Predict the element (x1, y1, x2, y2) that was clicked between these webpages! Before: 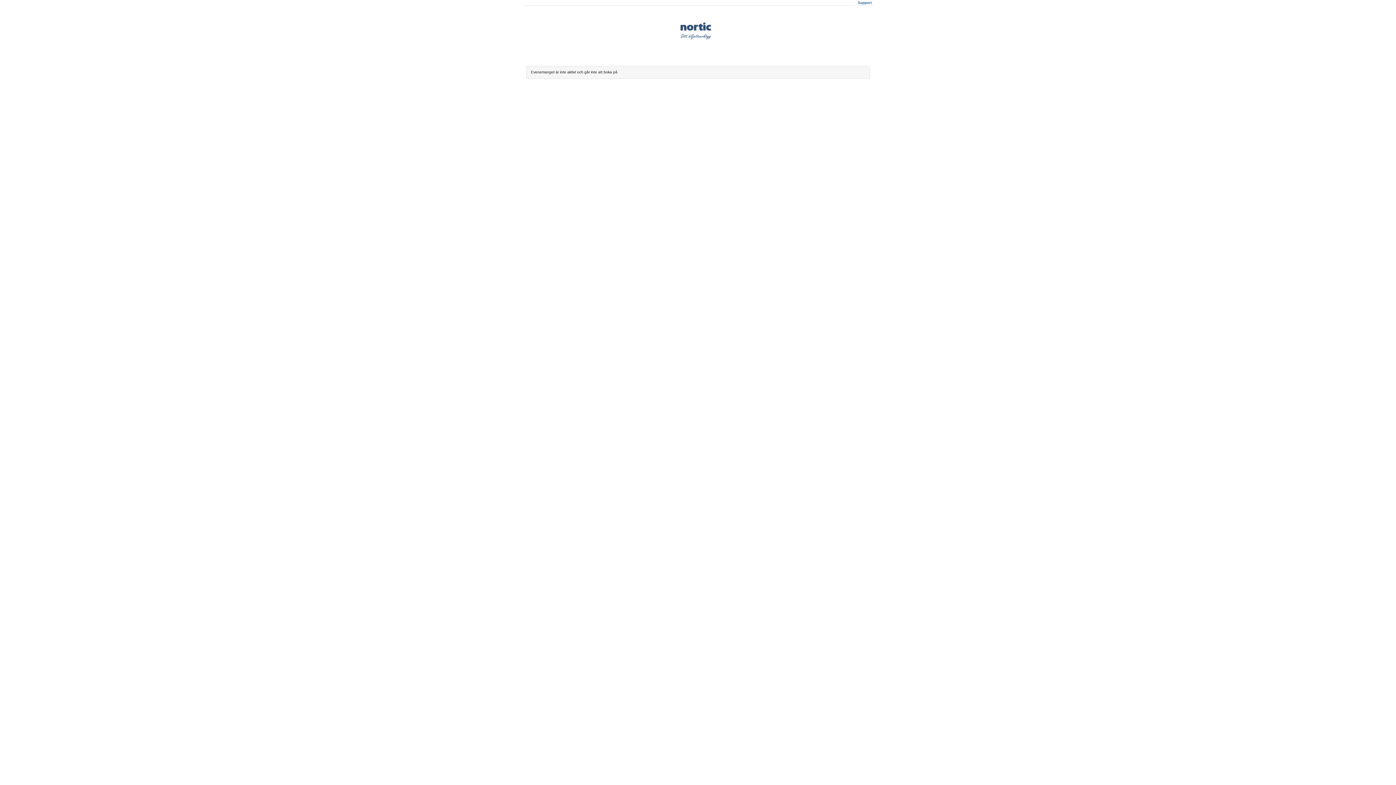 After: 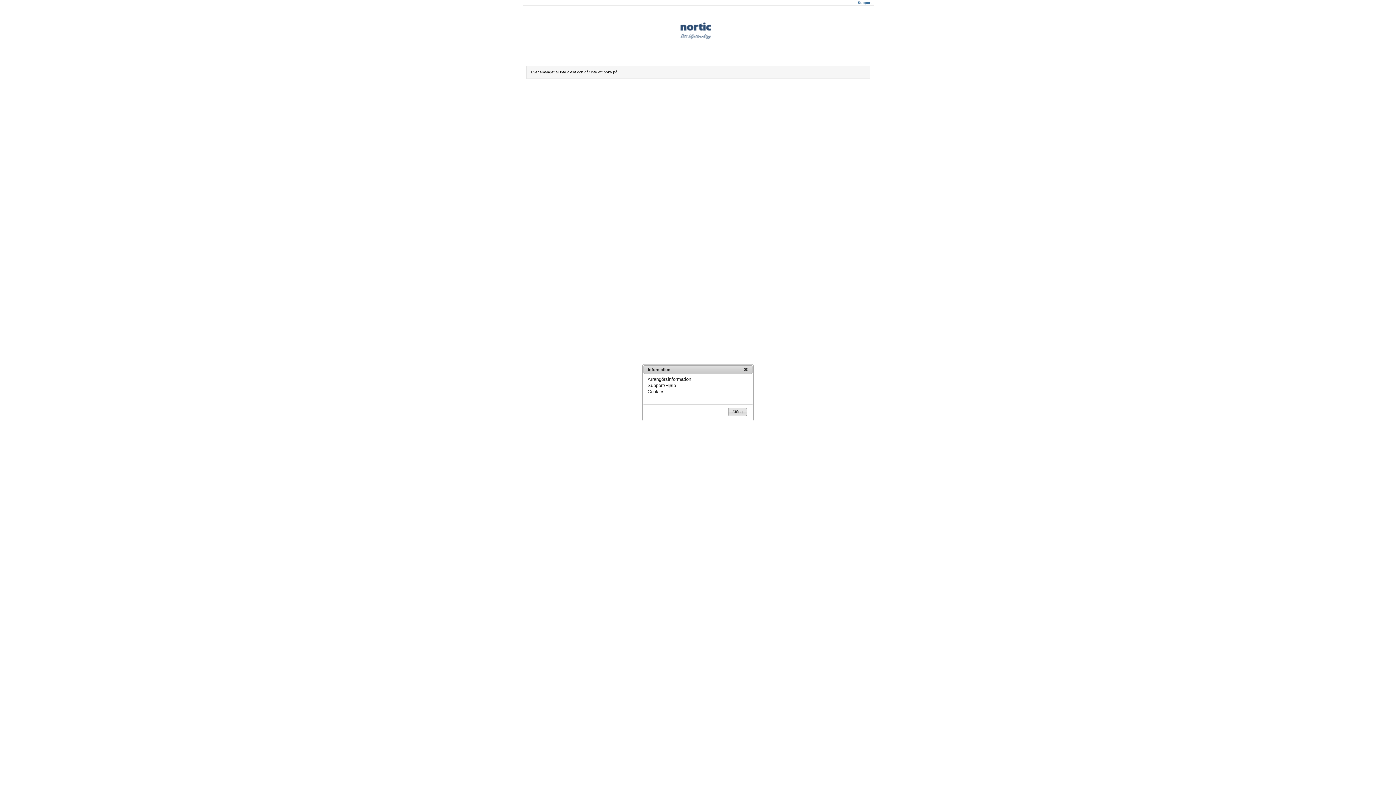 Action: bbox: (858, 0, 871, 4) label: Support